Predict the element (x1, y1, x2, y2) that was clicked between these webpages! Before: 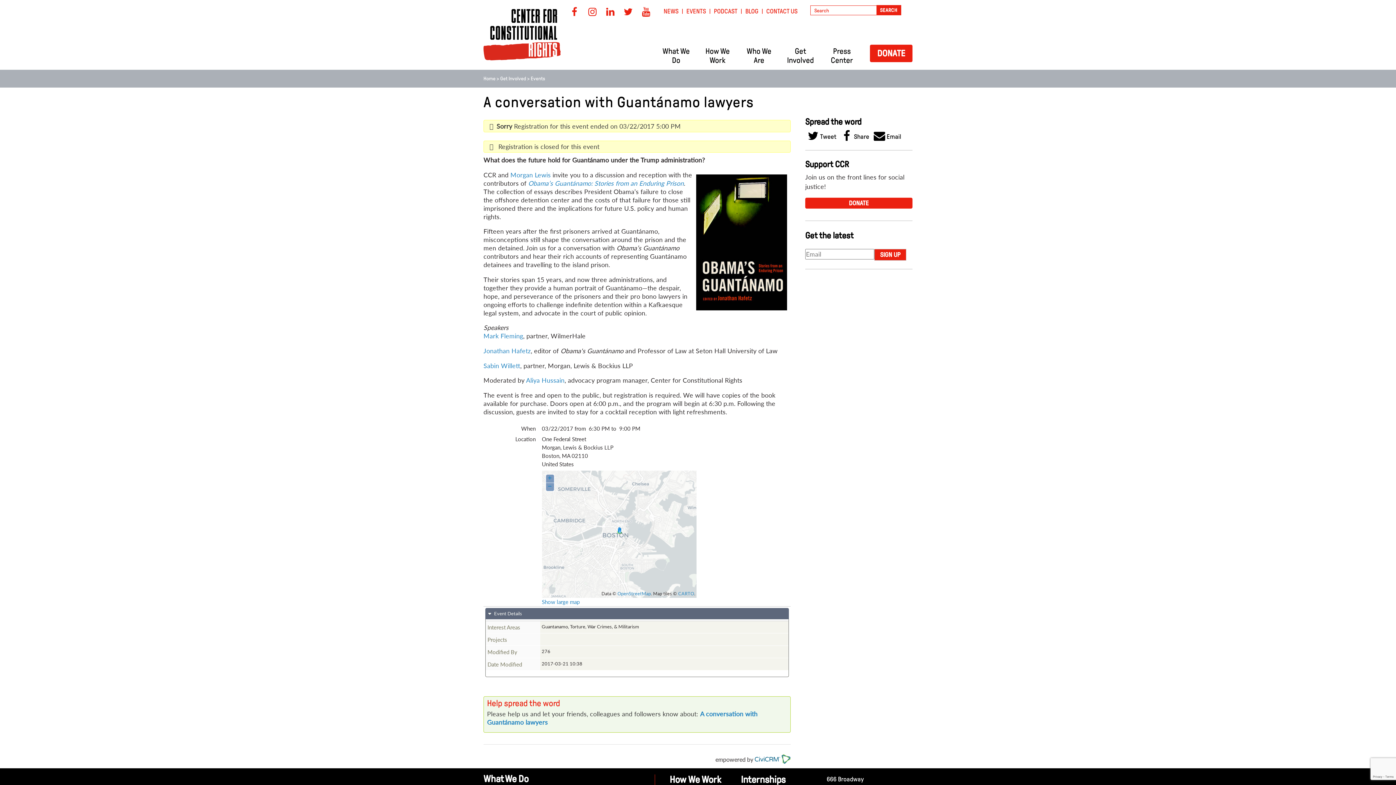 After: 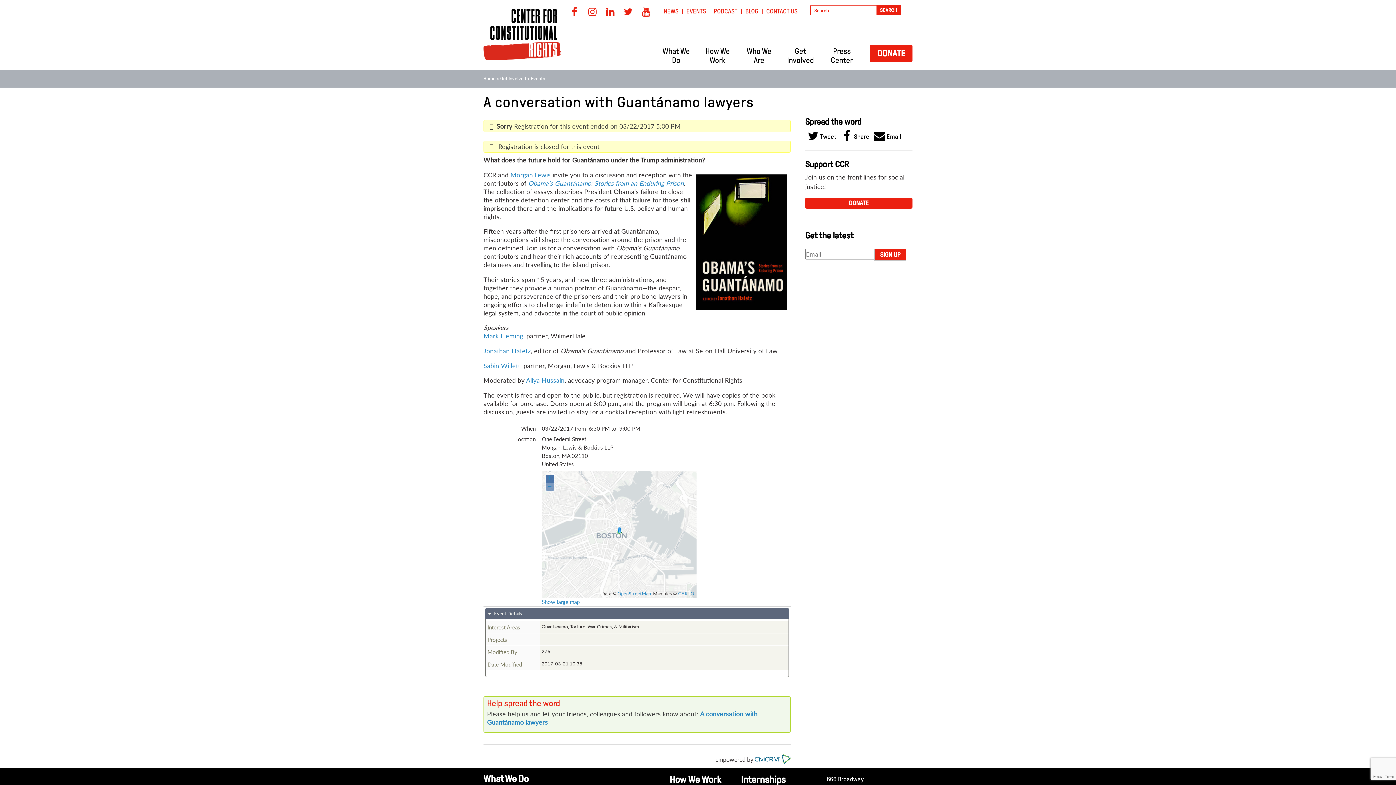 Action: bbox: (546, 475, 554, 483) label: +